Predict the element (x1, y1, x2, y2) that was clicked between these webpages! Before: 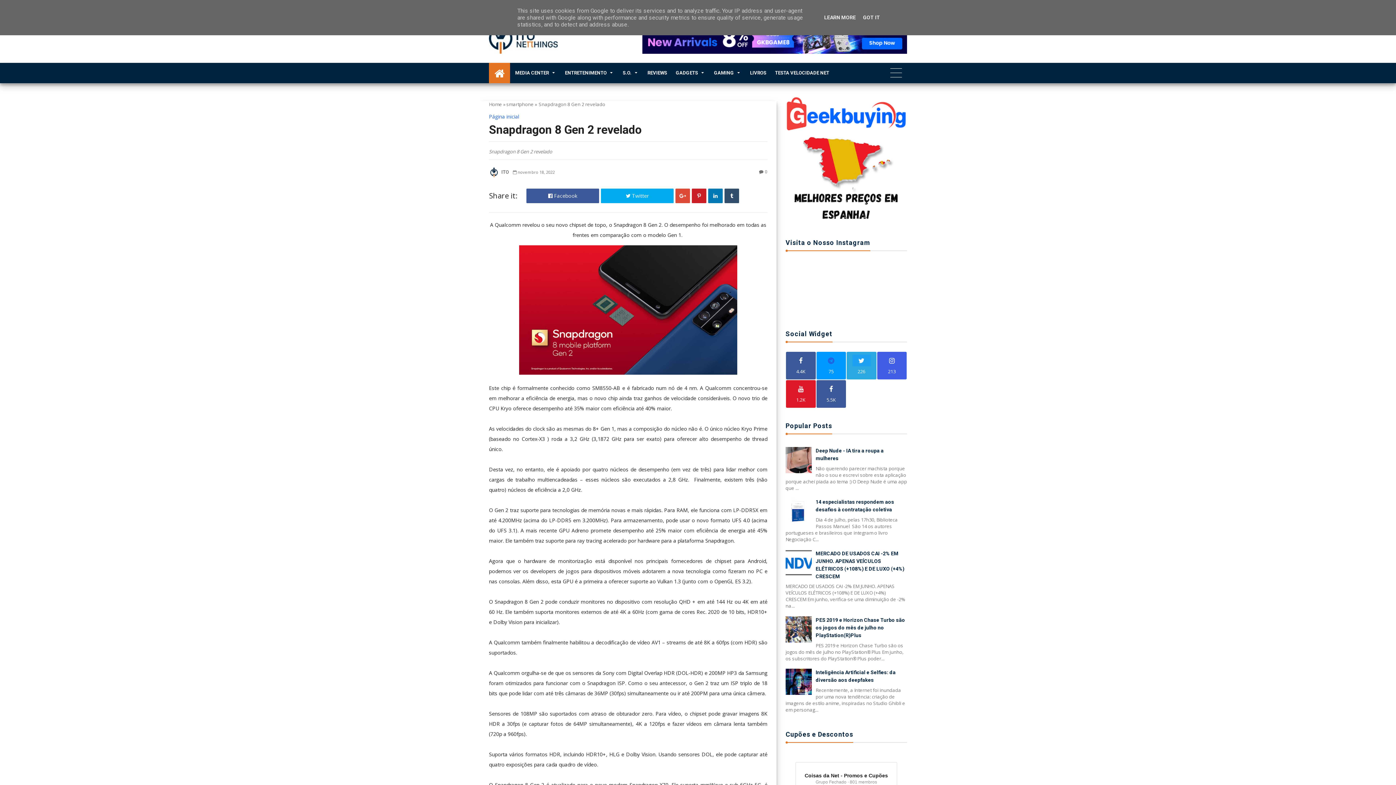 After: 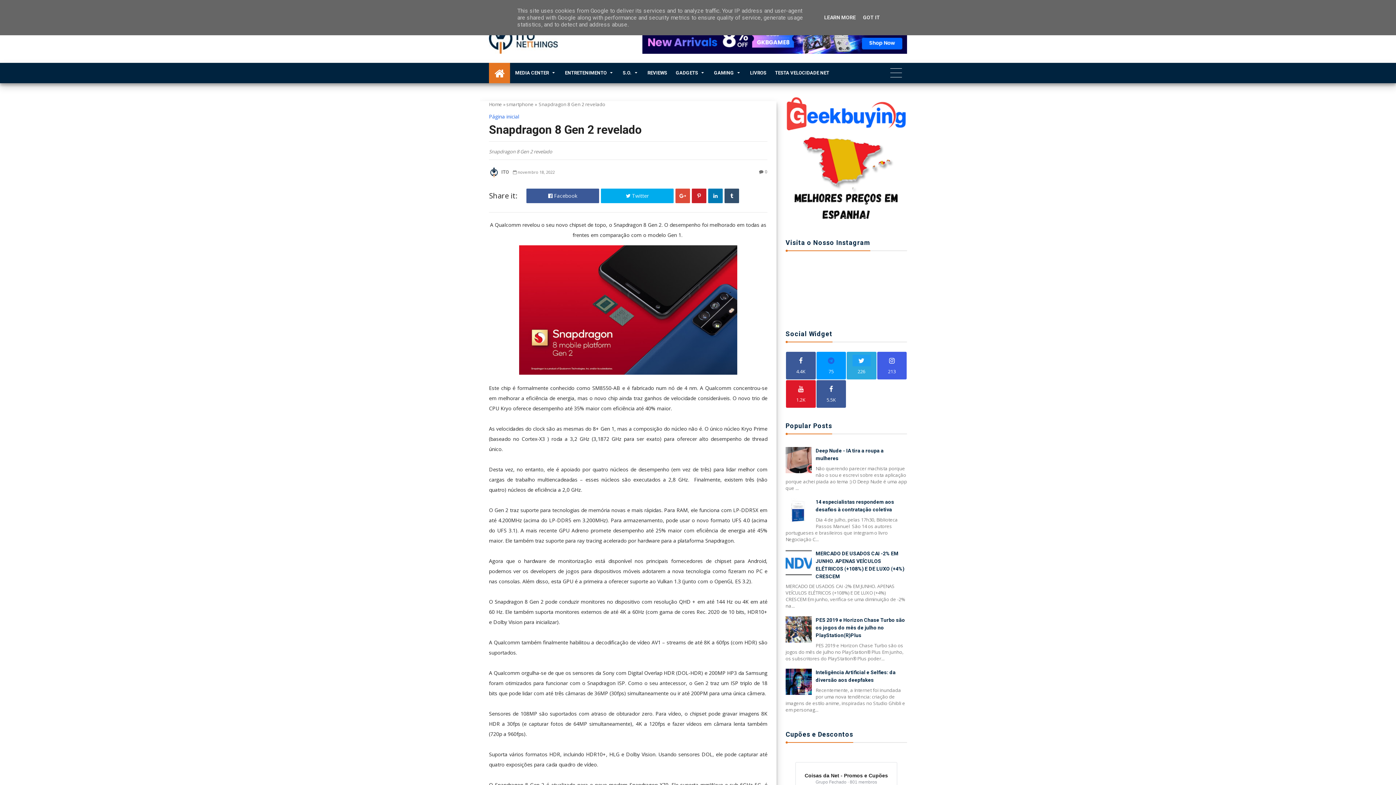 Action: bbox: (785, 570, 814, 577)